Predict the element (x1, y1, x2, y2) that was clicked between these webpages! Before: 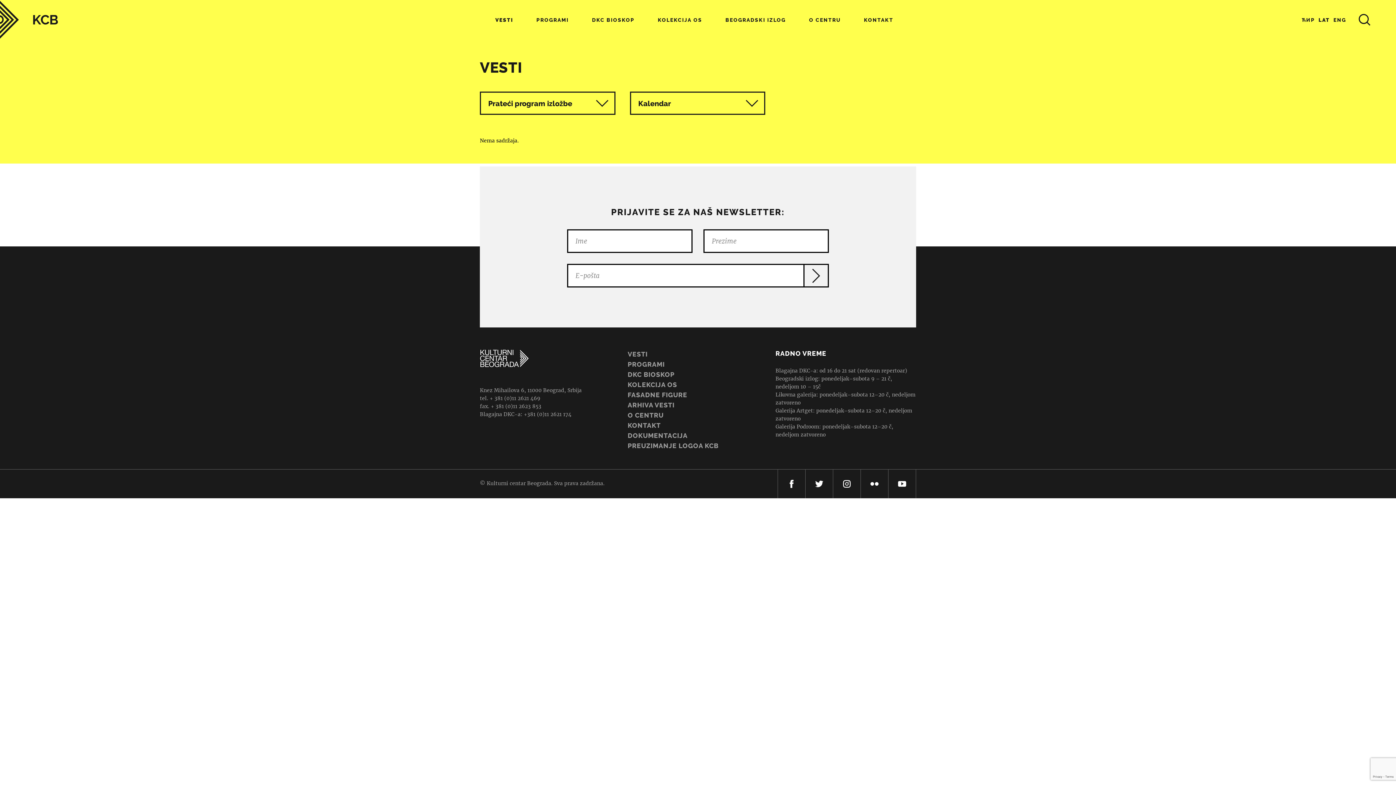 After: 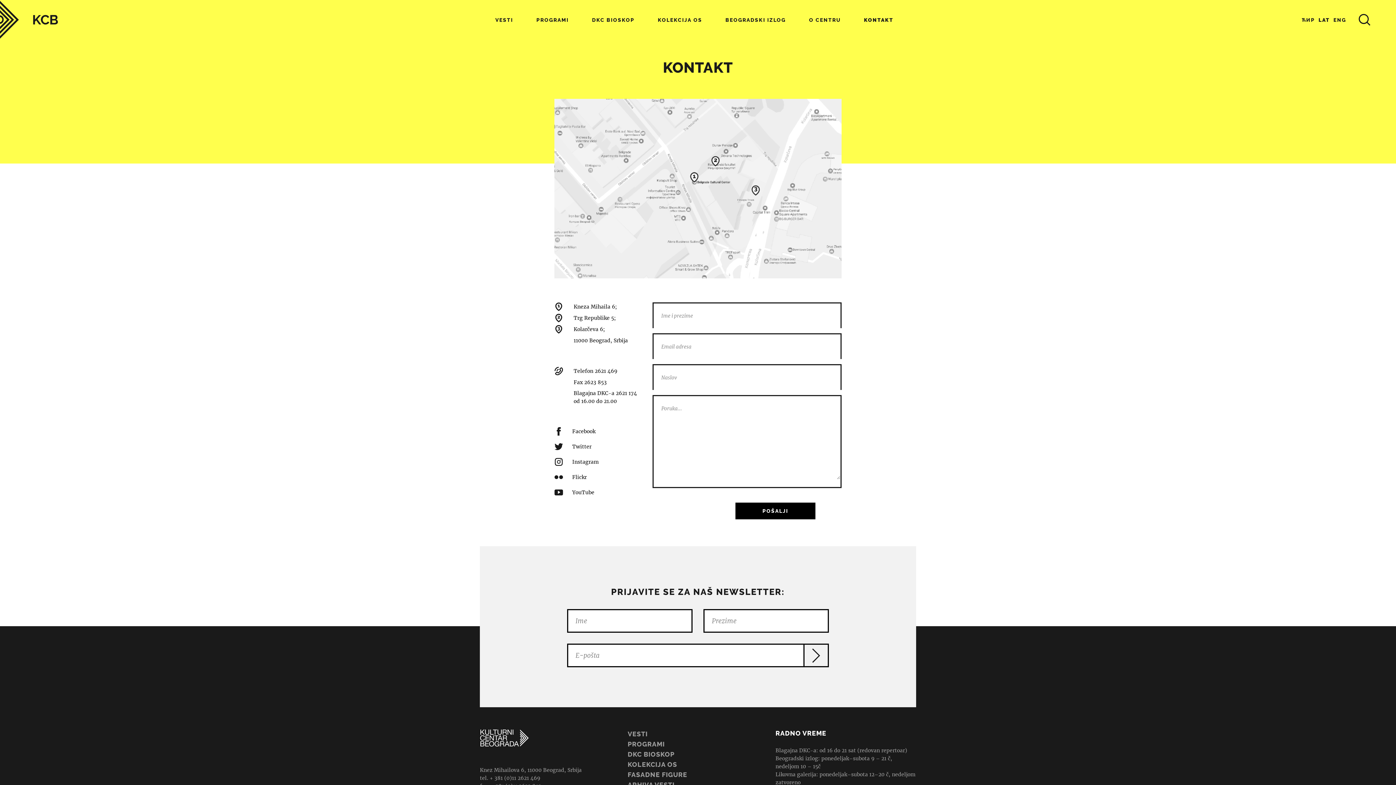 Action: bbox: (864, 17, 893, 26) label: KONTAKT